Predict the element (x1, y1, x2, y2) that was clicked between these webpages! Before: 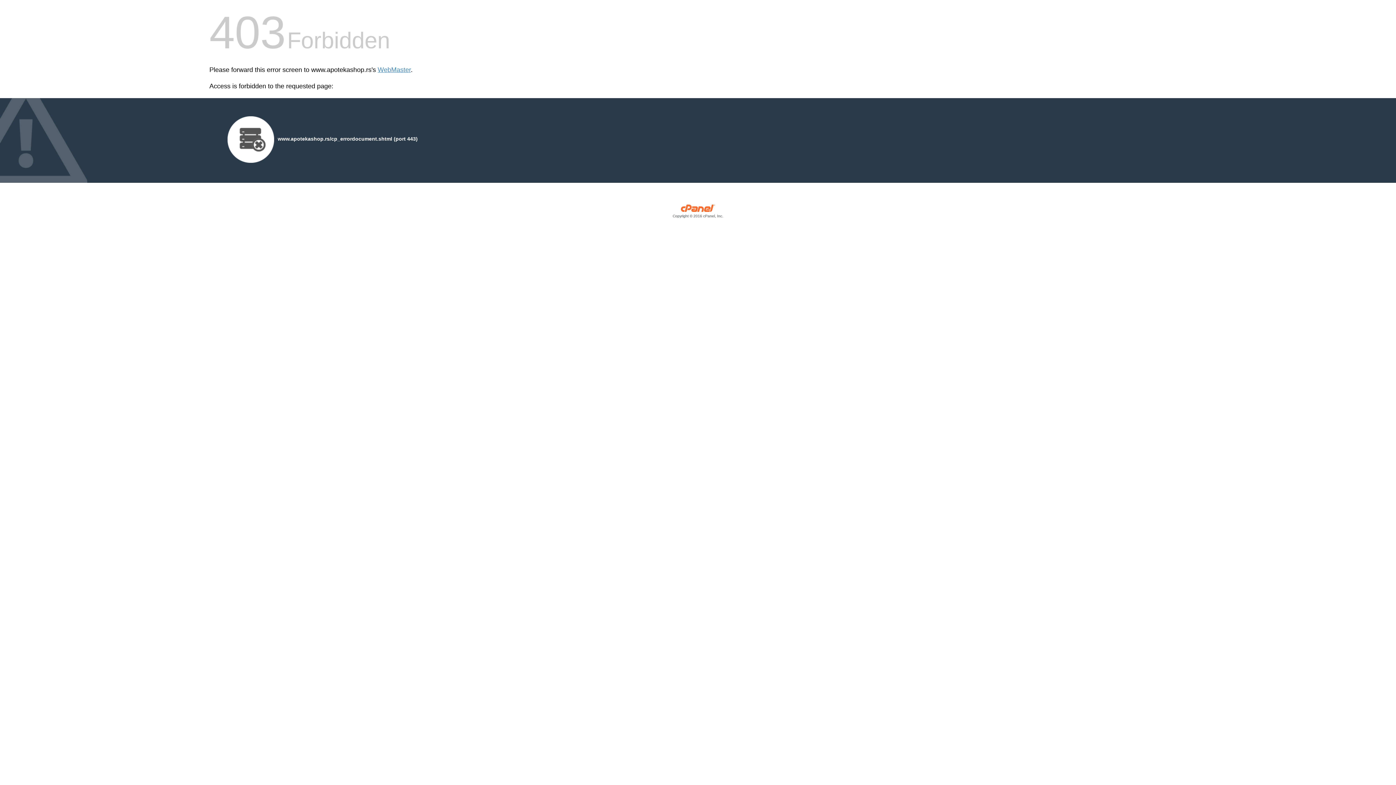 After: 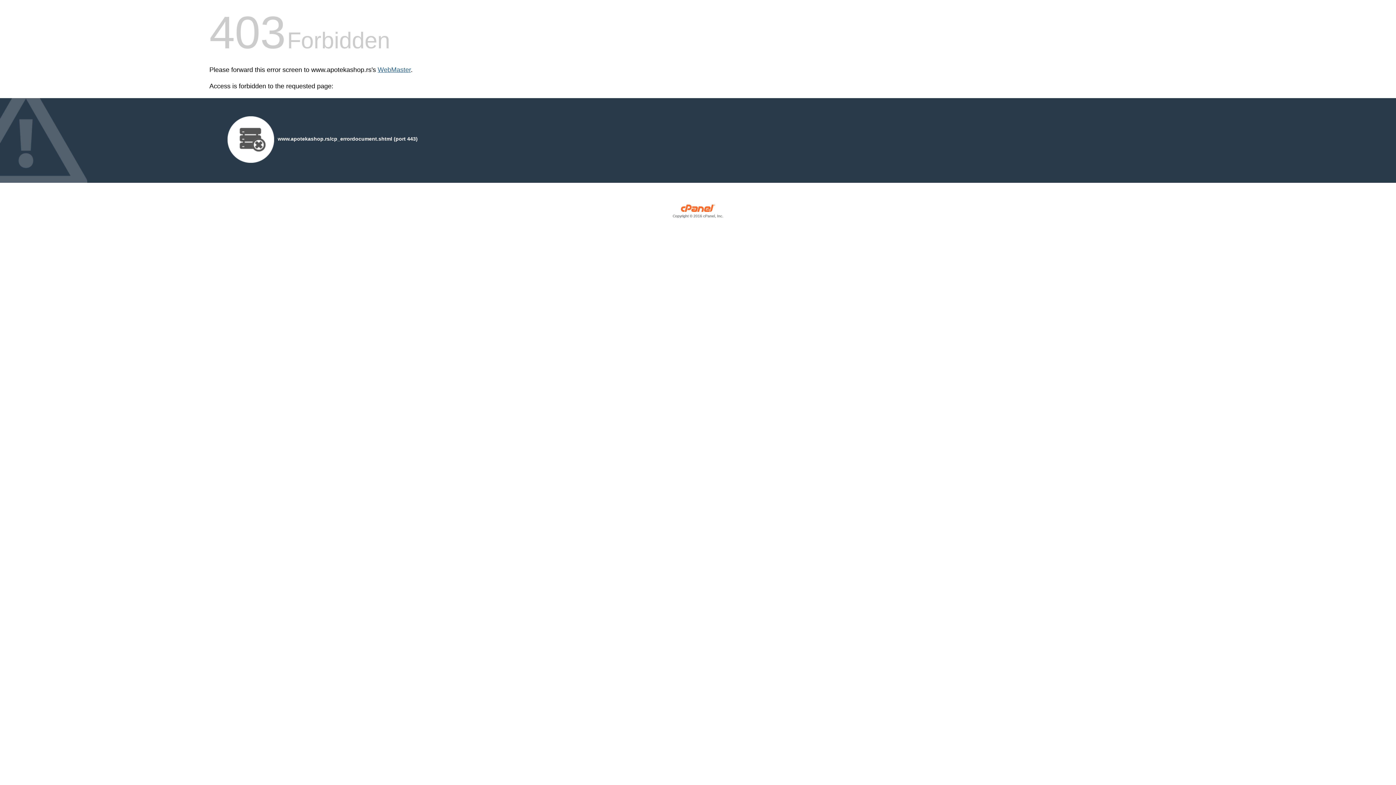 Action: label: WebMaster bbox: (377, 66, 410, 73)